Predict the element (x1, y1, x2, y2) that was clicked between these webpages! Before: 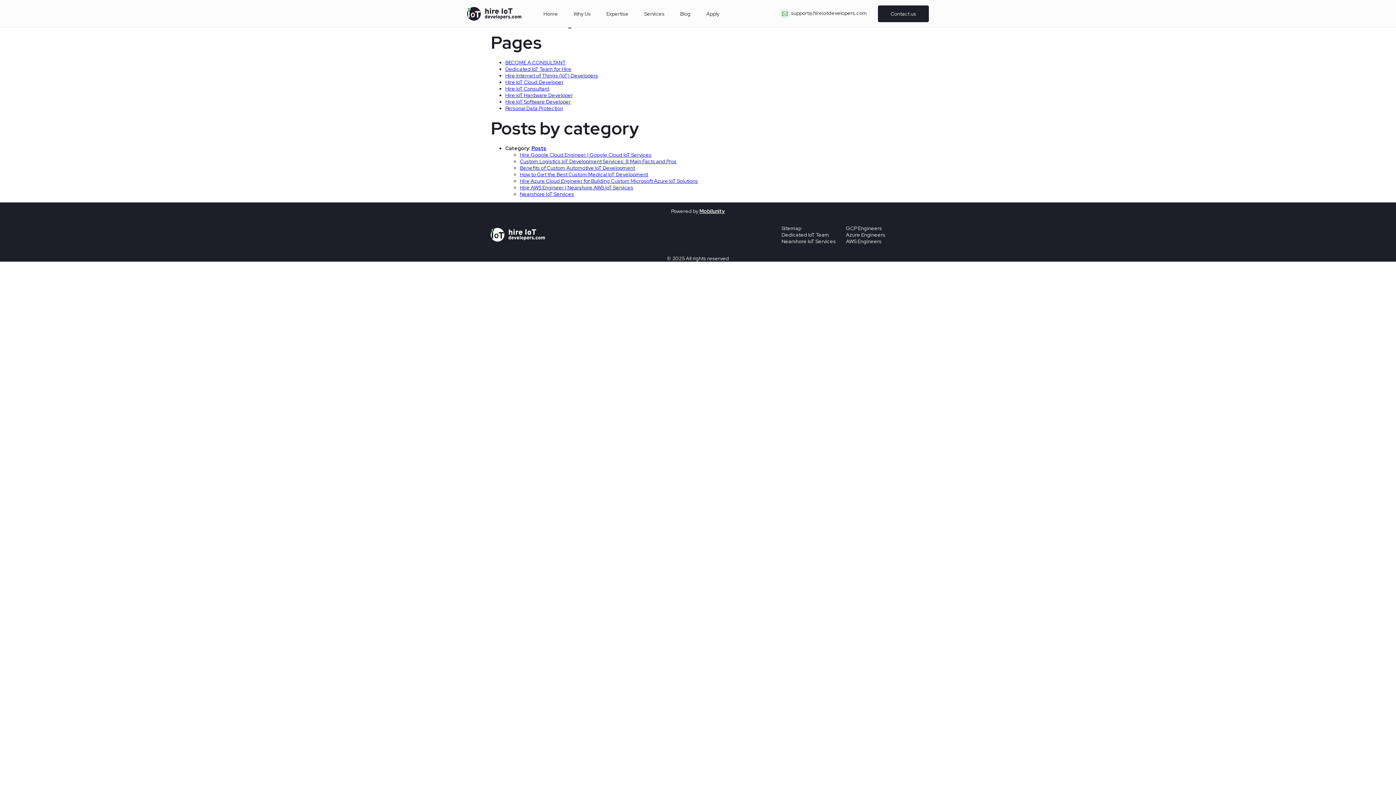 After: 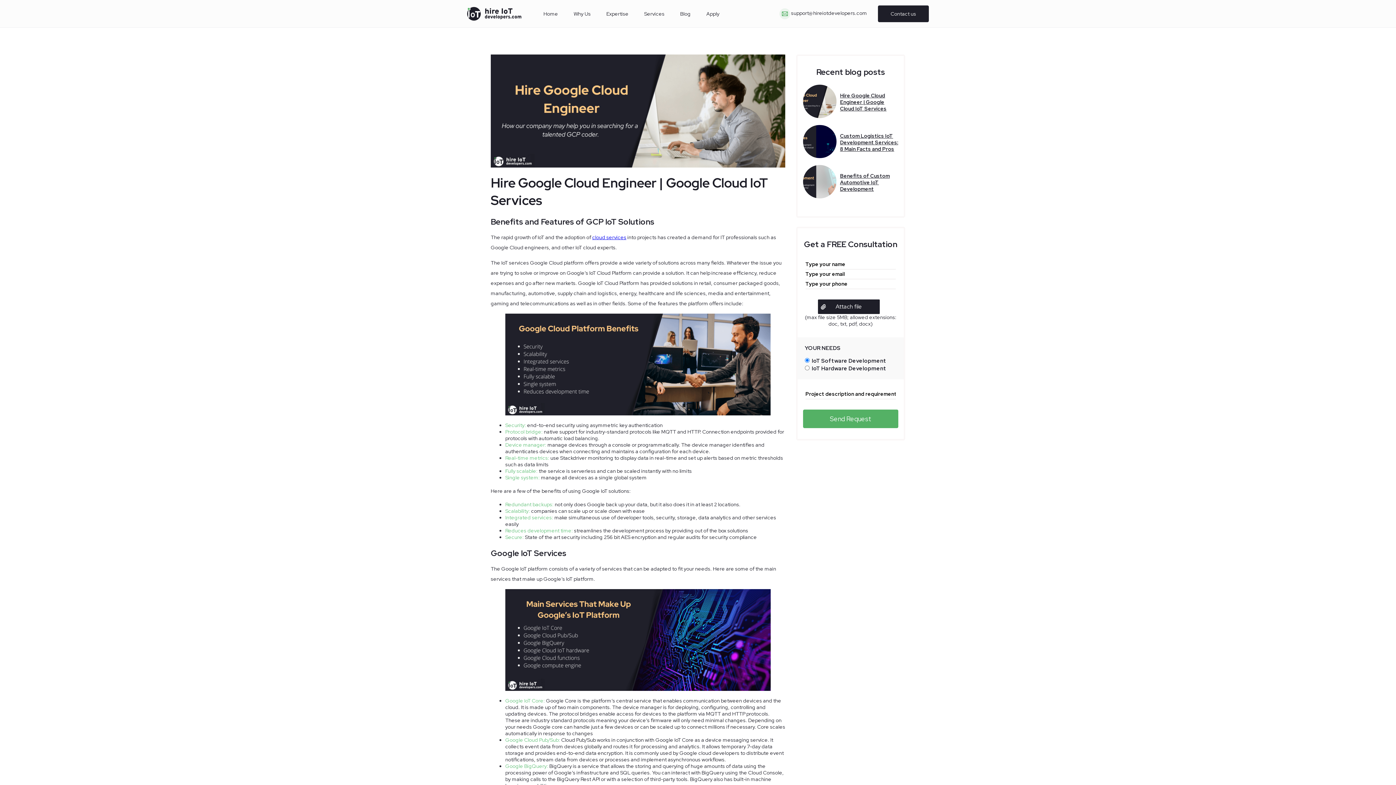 Action: label: GCP Engineers bbox: (846, 225, 882, 231)